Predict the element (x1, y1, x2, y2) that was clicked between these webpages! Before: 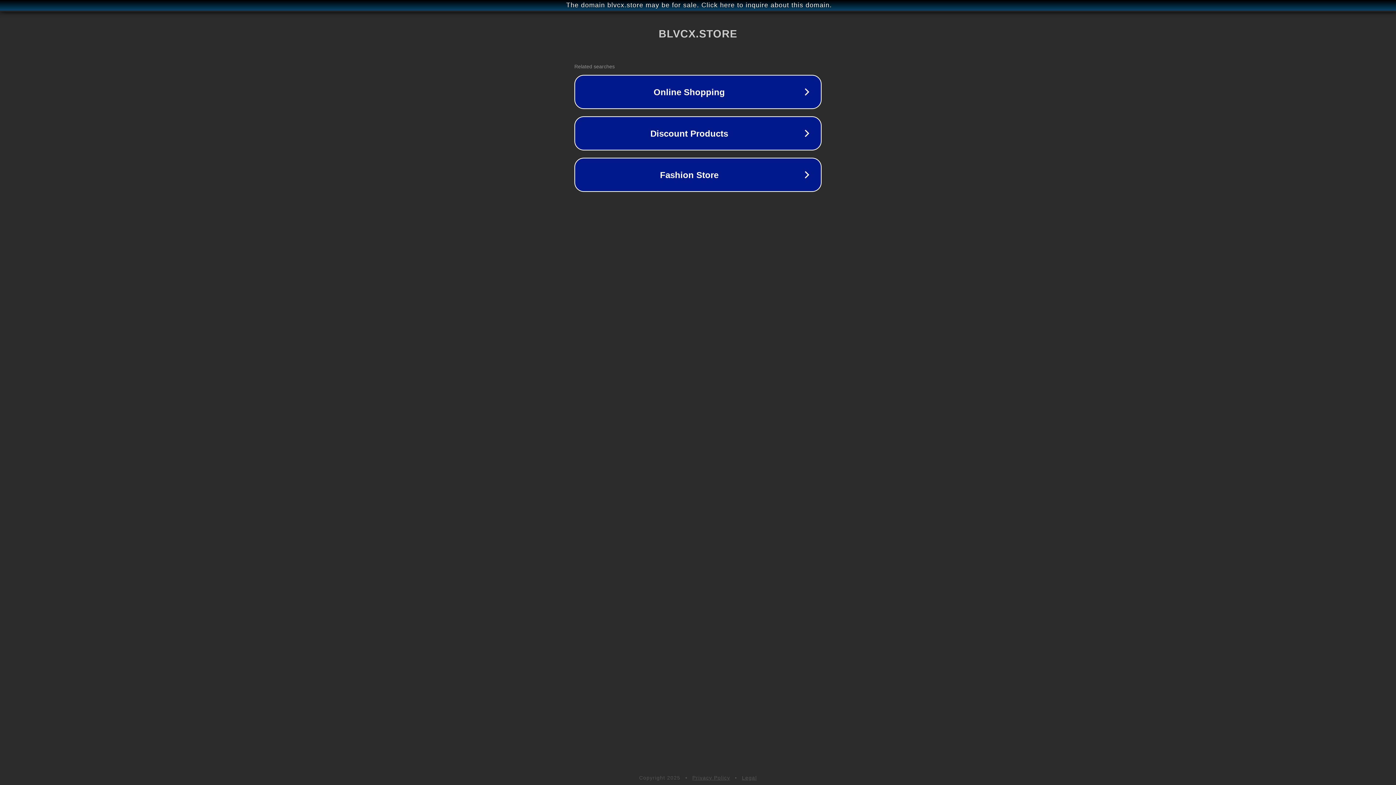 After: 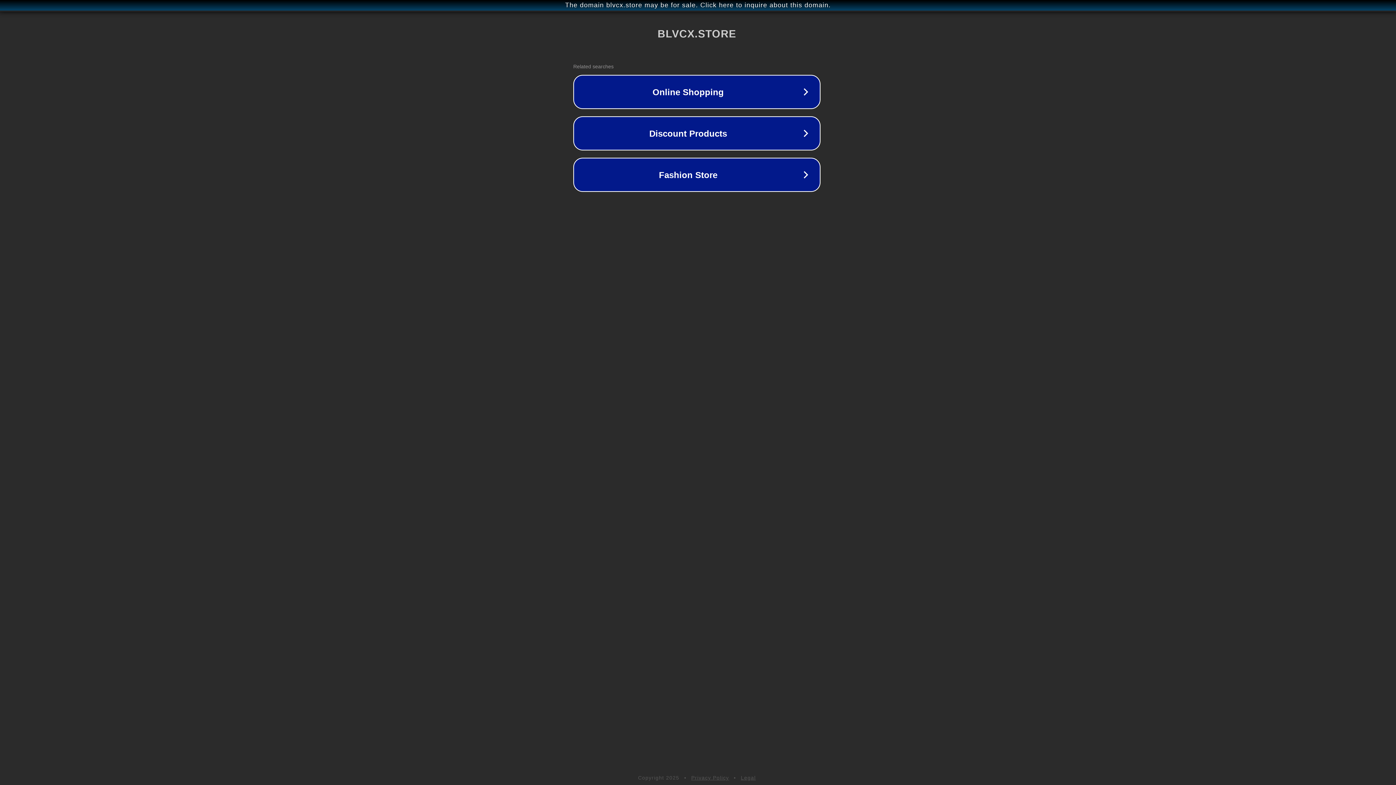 Action: label: The domain blvcx.store may be for sale. Click here to inquire about this domain. bbox: (1, 1, 1397, 9)